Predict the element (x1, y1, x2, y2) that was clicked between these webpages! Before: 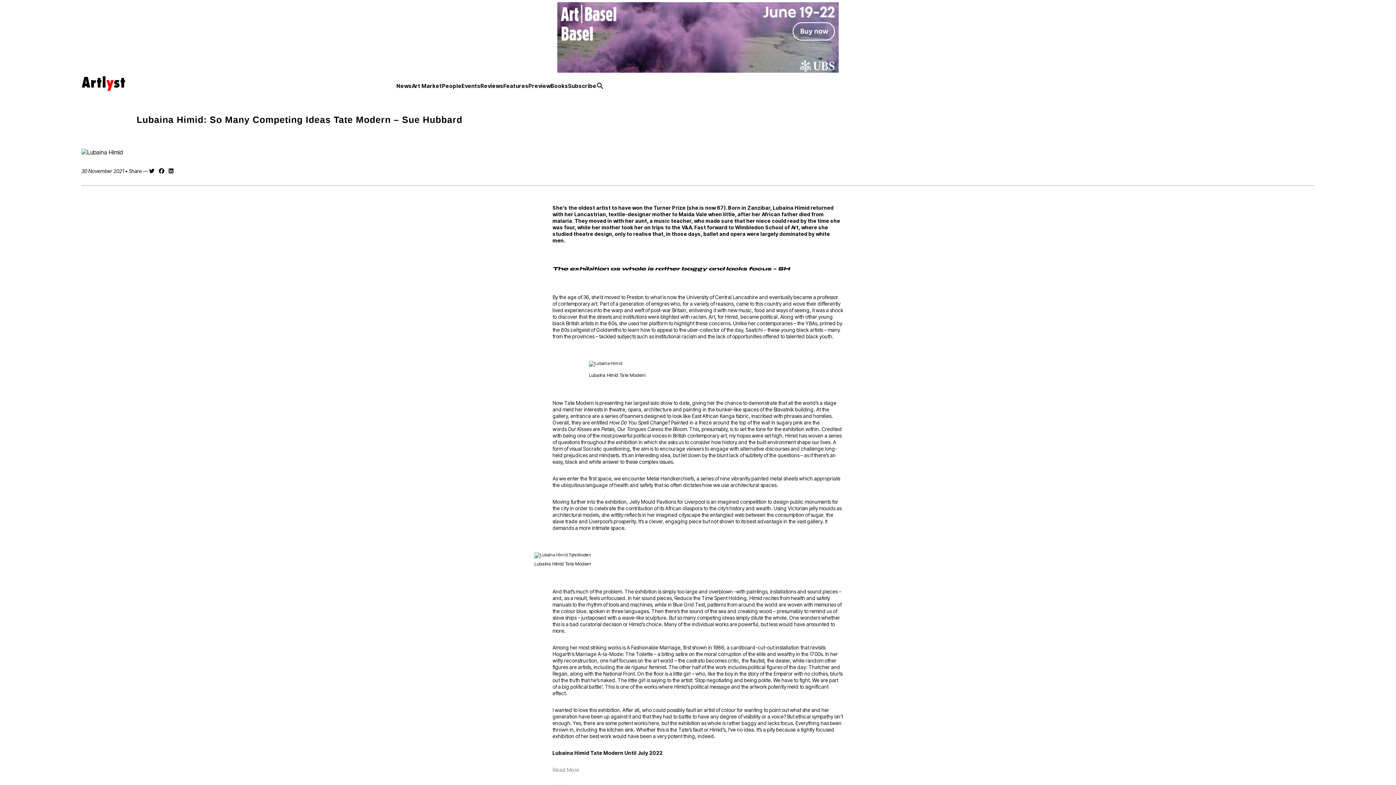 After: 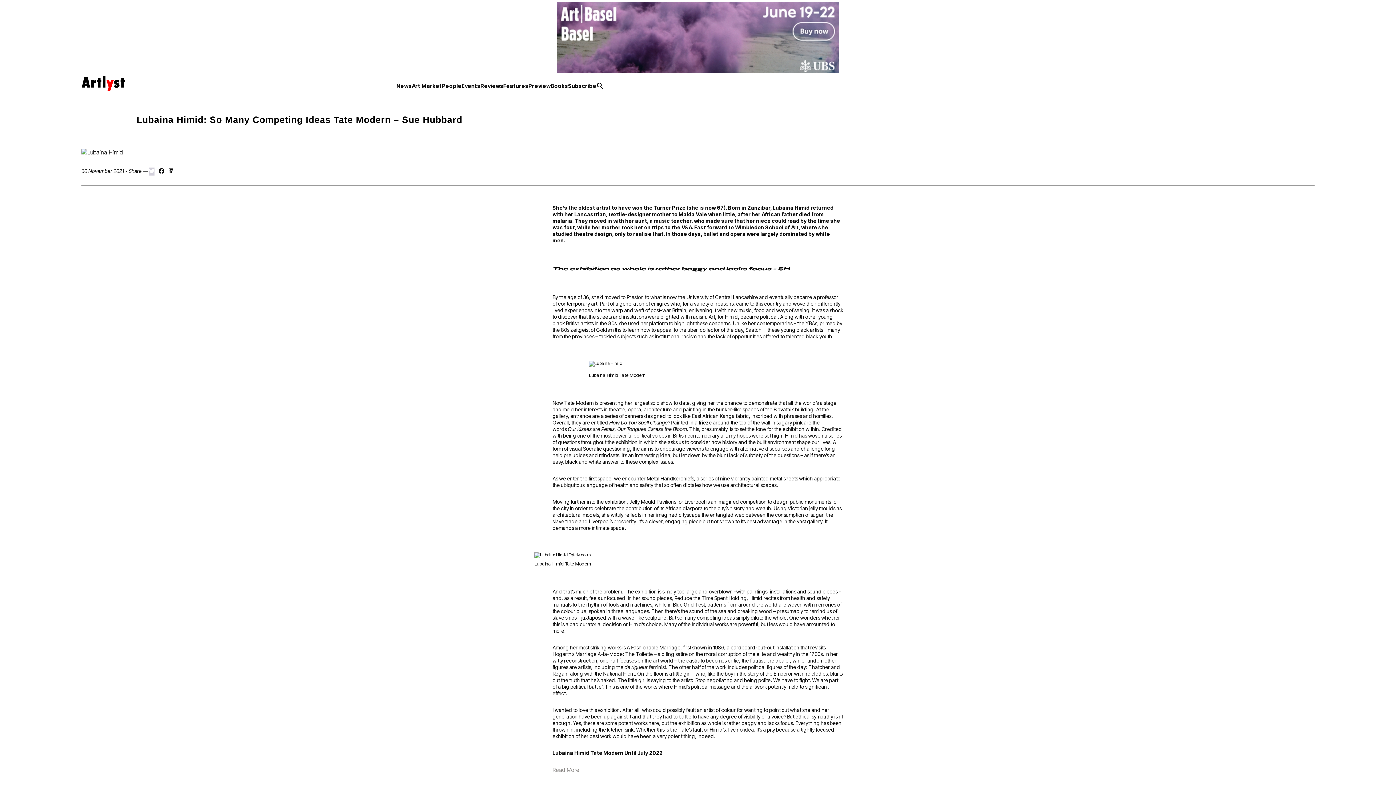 Action: bbox: (149, 167, 154, 175)